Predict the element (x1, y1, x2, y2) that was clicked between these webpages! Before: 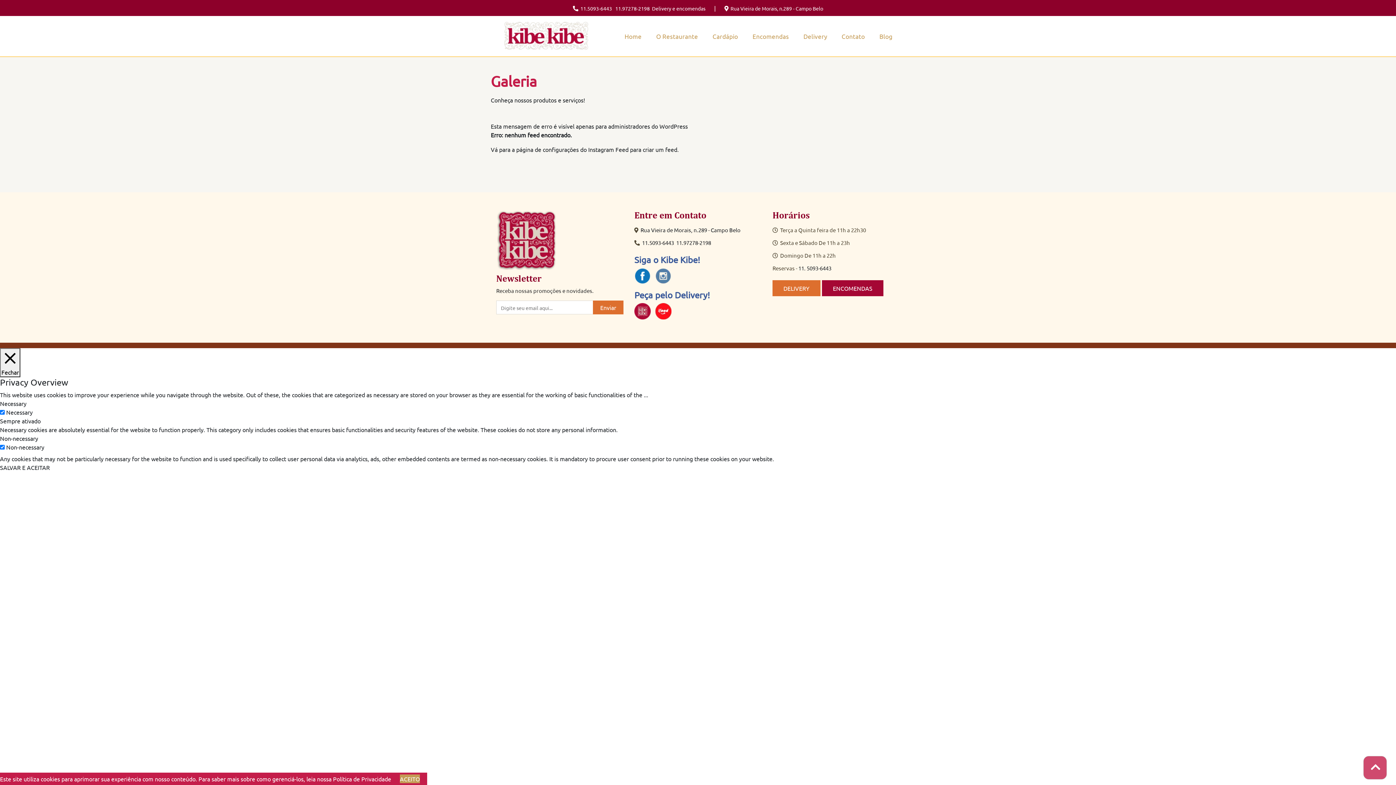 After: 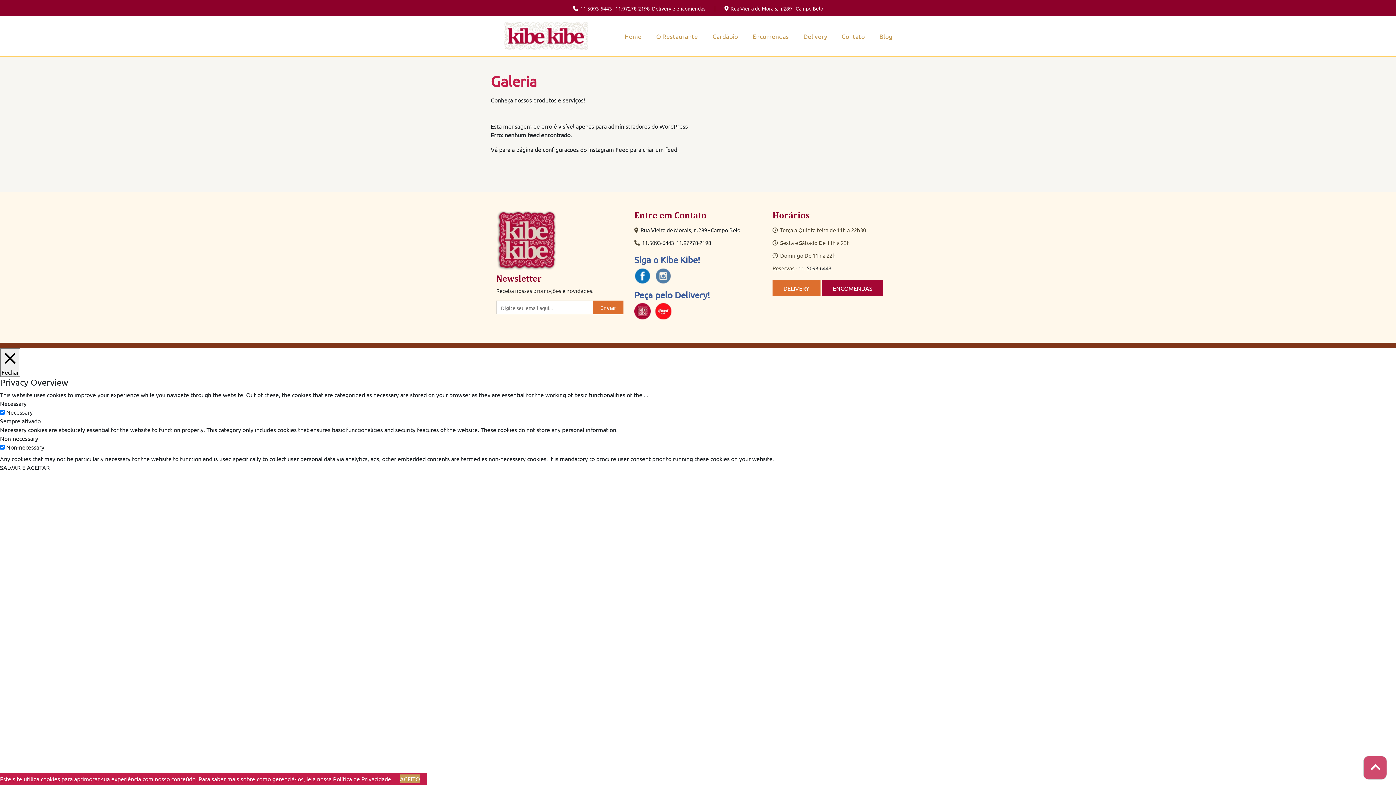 Action: bbox: (655, 271, 671, 278)